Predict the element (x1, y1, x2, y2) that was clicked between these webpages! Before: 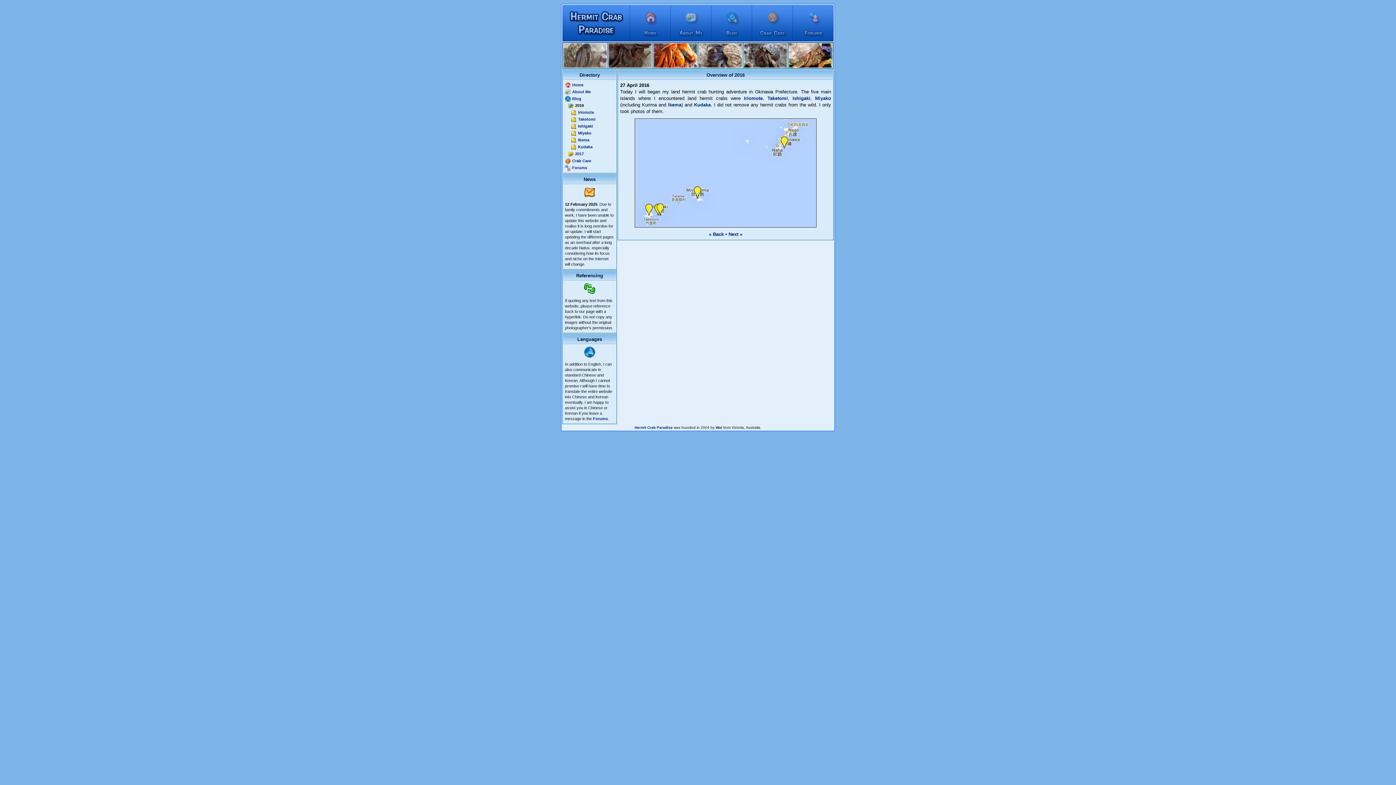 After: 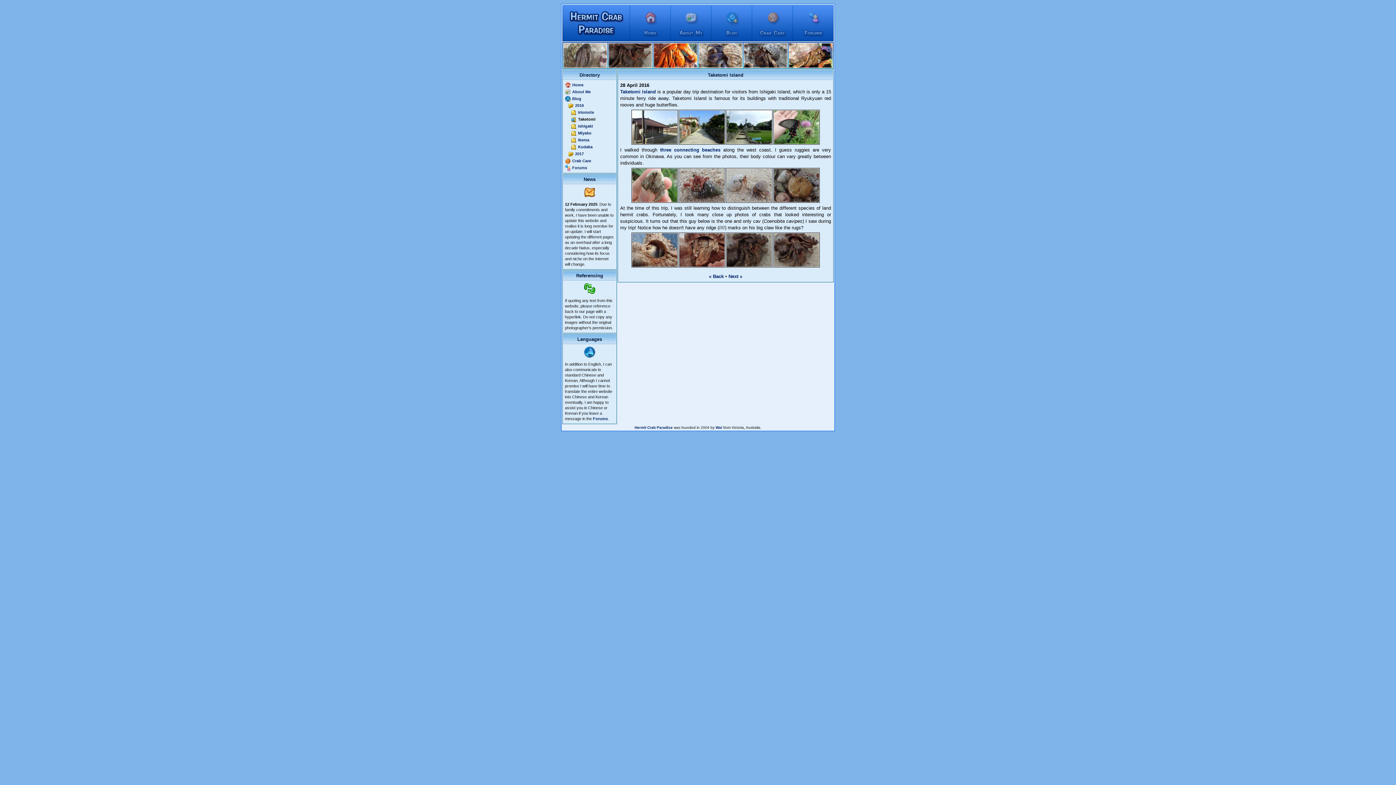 Action: label: Taketomi bbox: (767, 95, 788, 101)